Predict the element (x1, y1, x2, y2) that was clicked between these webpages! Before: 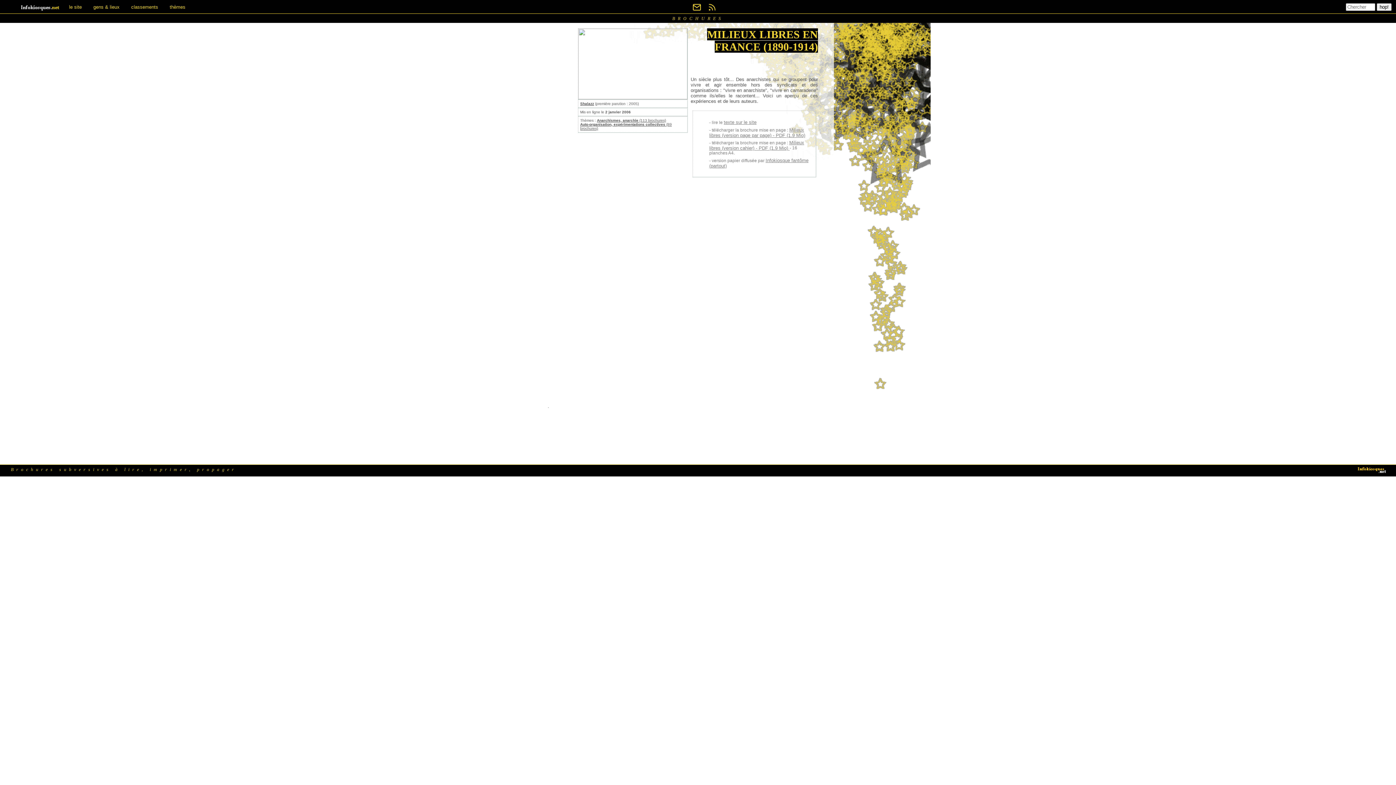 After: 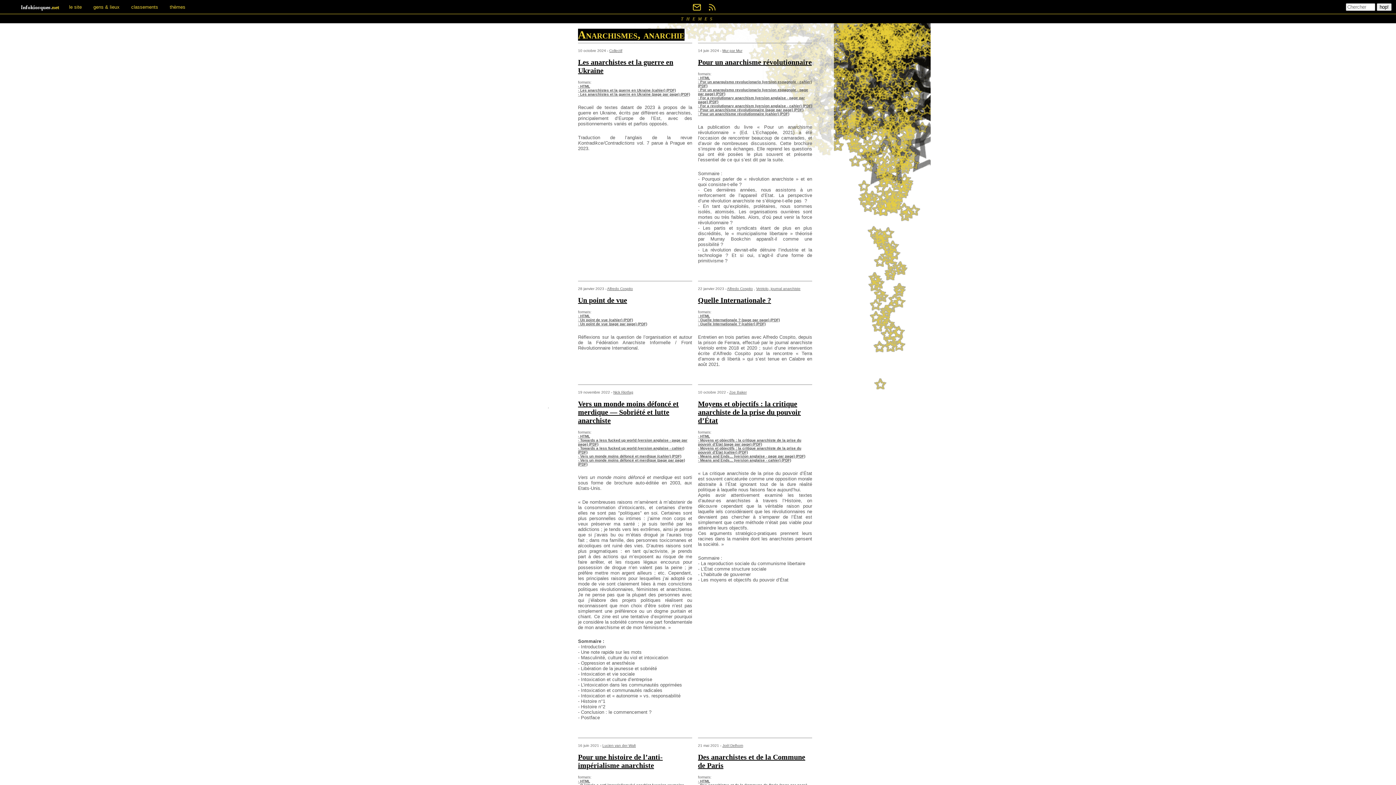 Action: bbox: (597, 118, 666, 122) label: Anarchismes, anarchie (113 brochures)
